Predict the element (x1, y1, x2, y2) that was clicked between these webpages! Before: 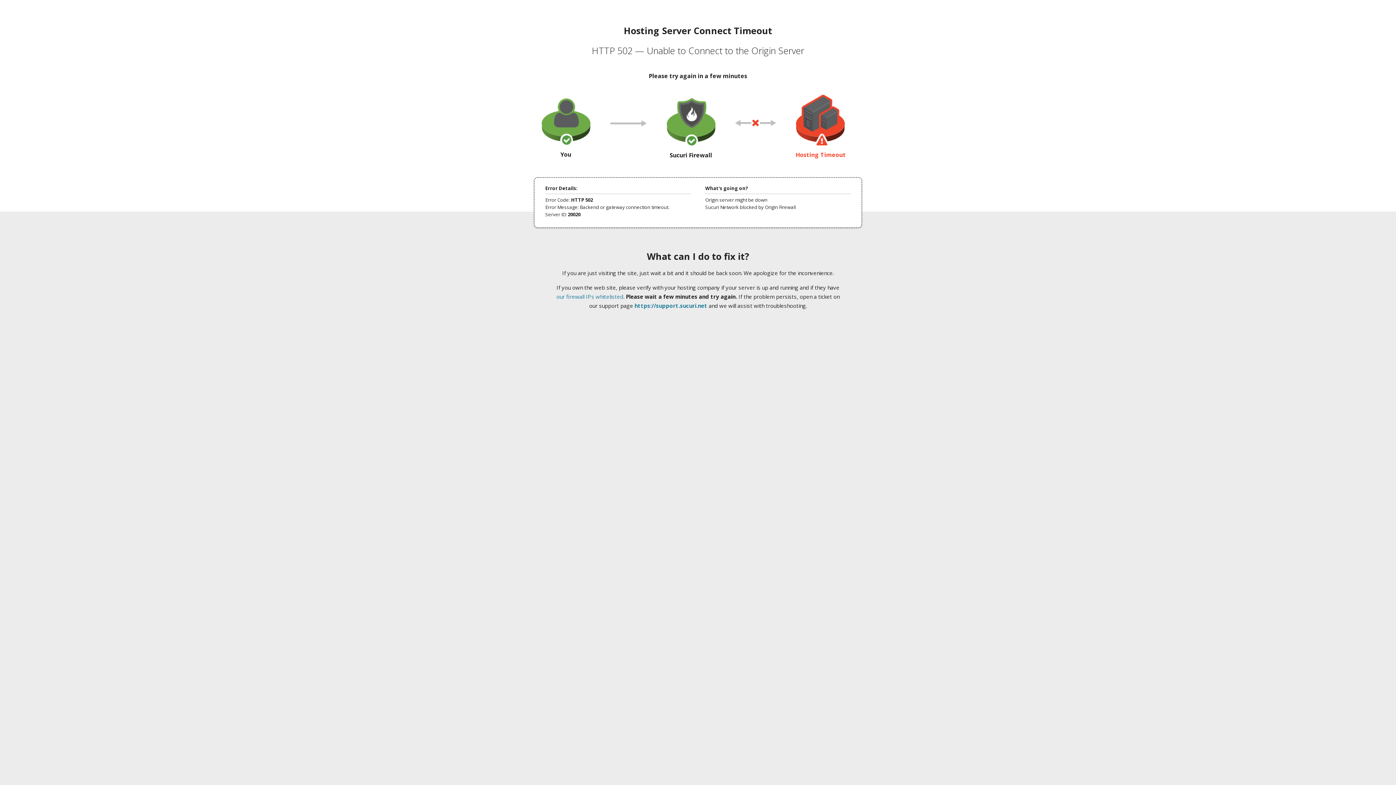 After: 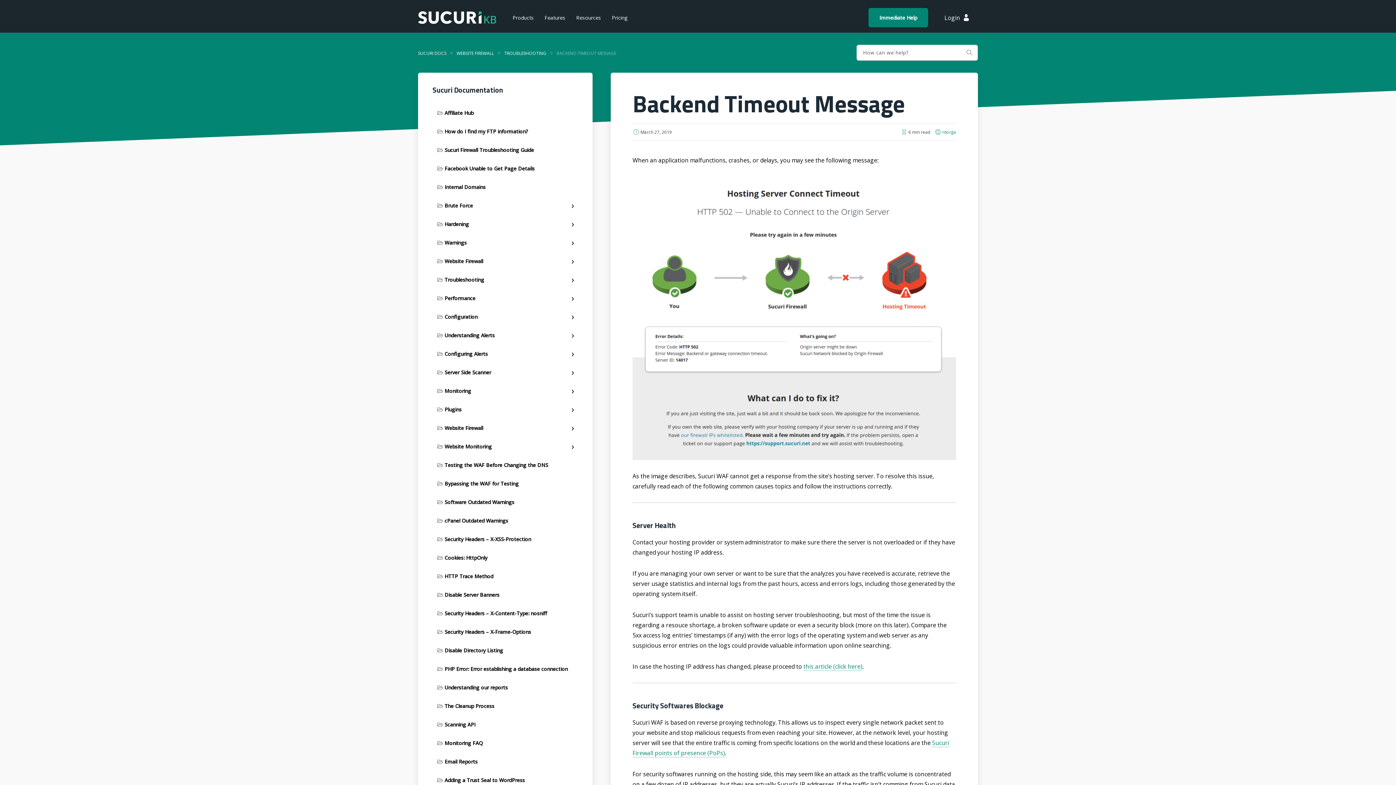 Action: label: our firewall IPs whitelisted bbox: (556, 293, 623, 300)